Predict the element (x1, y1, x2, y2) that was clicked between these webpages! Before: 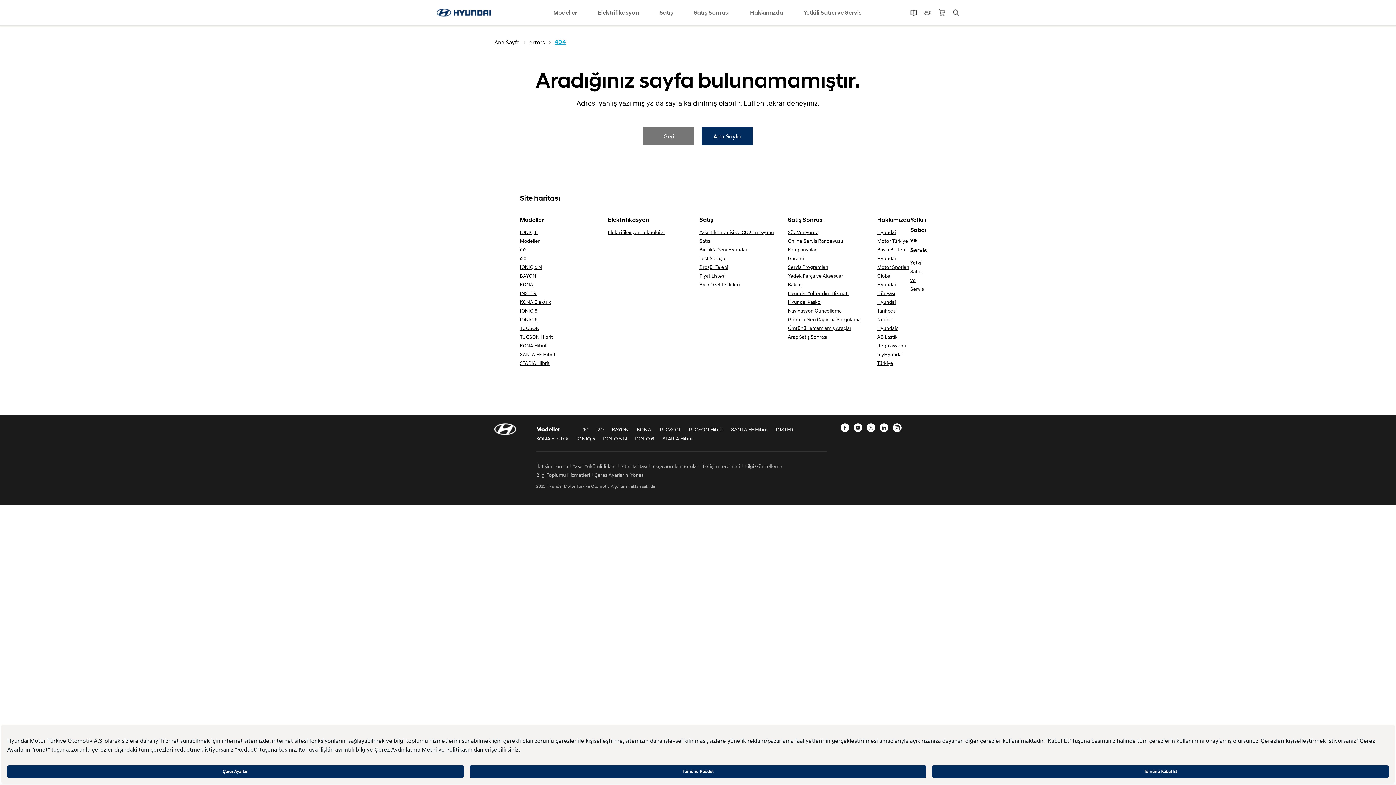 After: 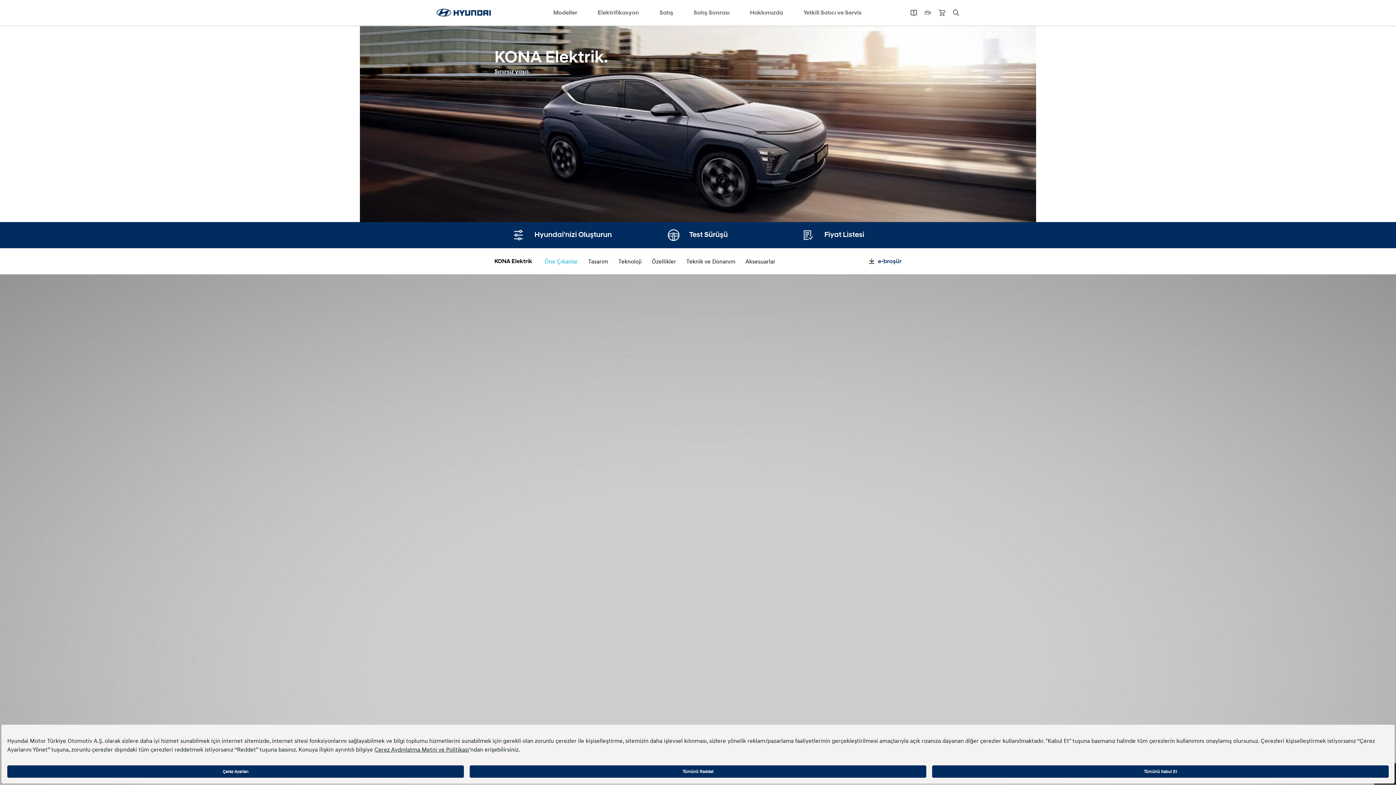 Action: label: KONA Elektrik bbox: (520, 298, 551, 305)